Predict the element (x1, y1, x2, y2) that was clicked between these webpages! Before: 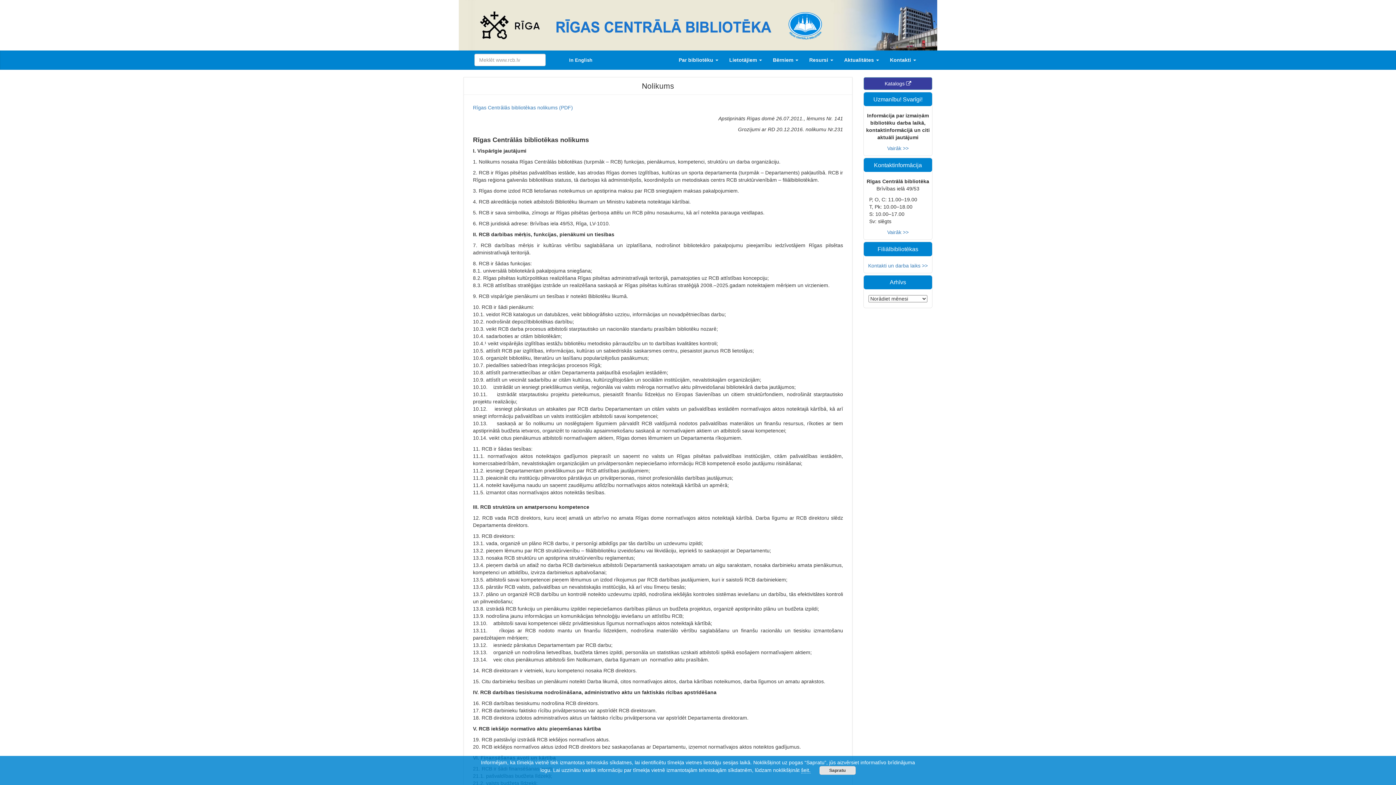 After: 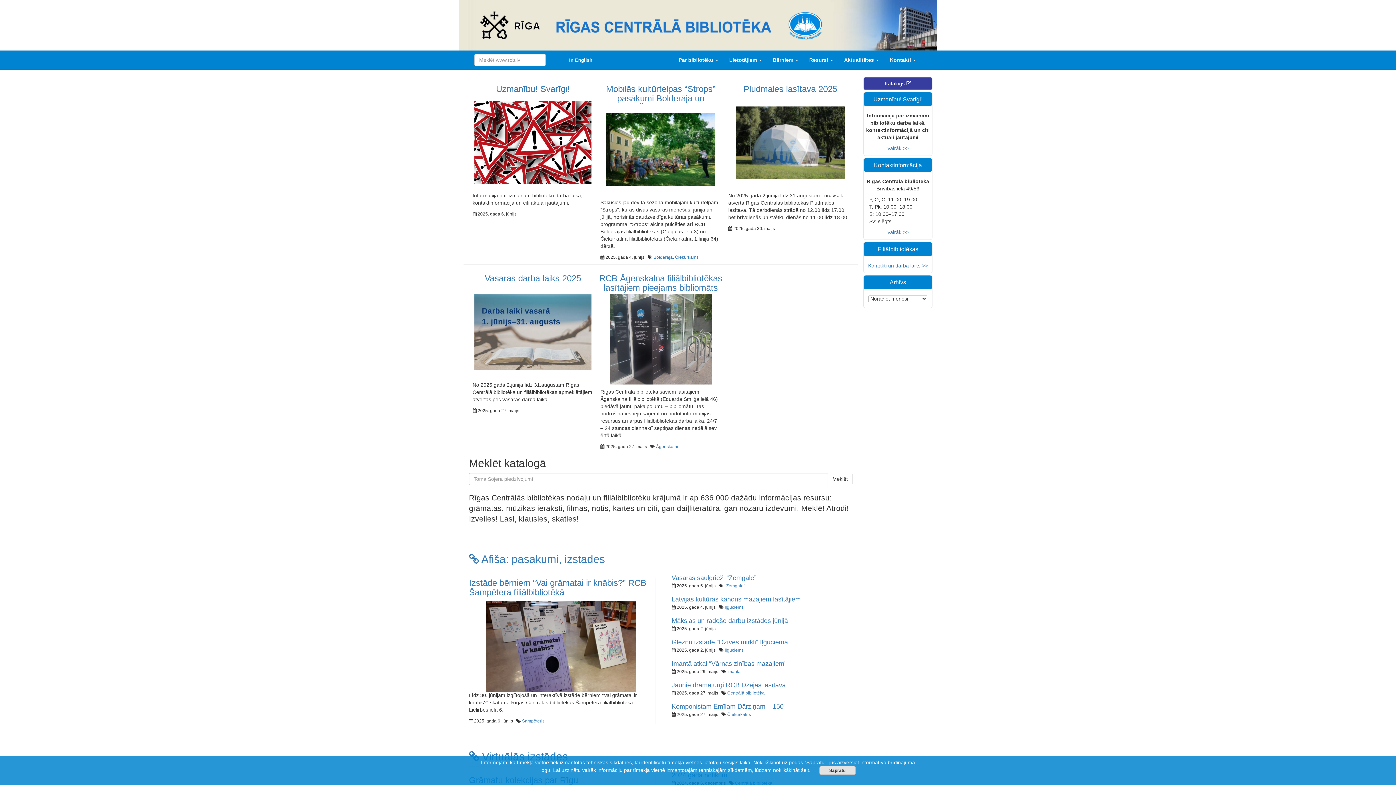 Action: bbox: (458, 21, 937, 27)